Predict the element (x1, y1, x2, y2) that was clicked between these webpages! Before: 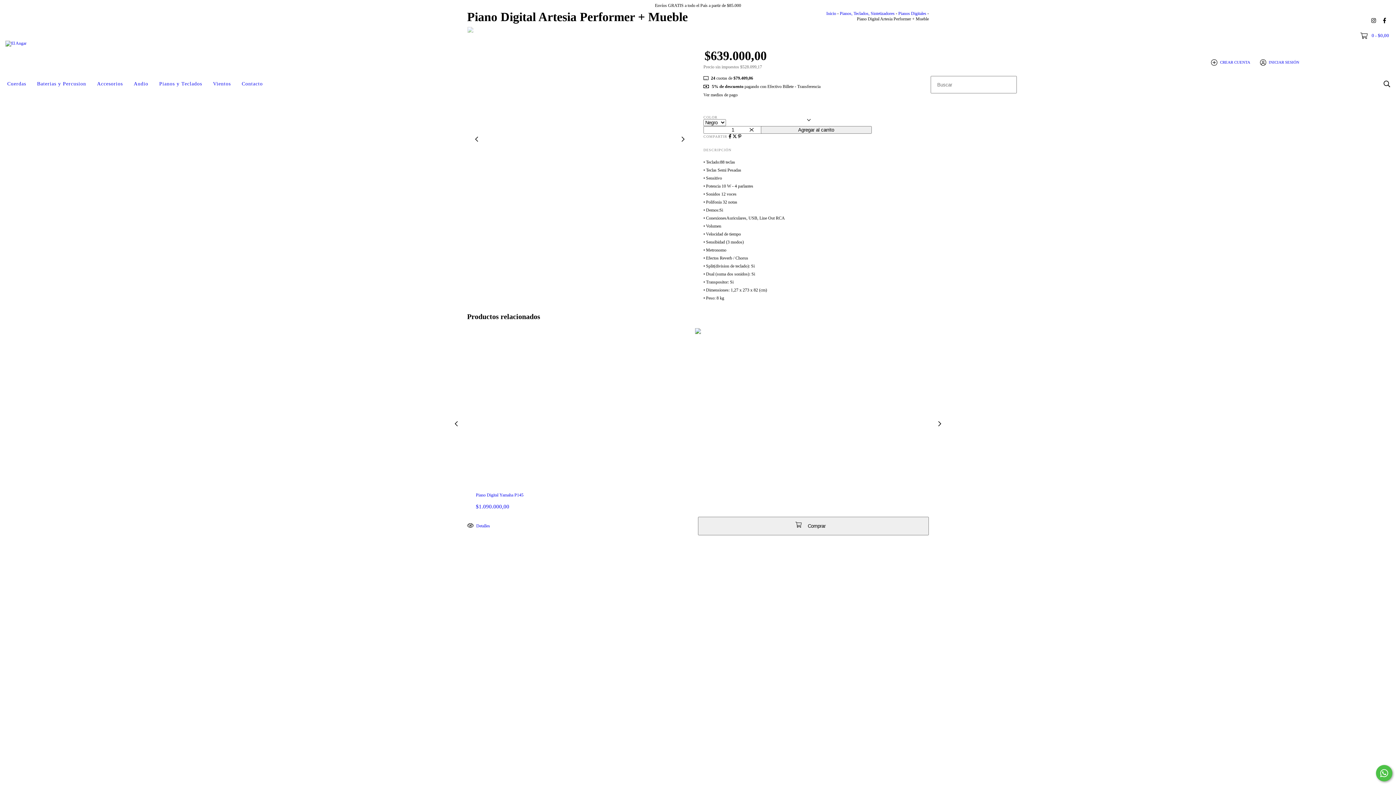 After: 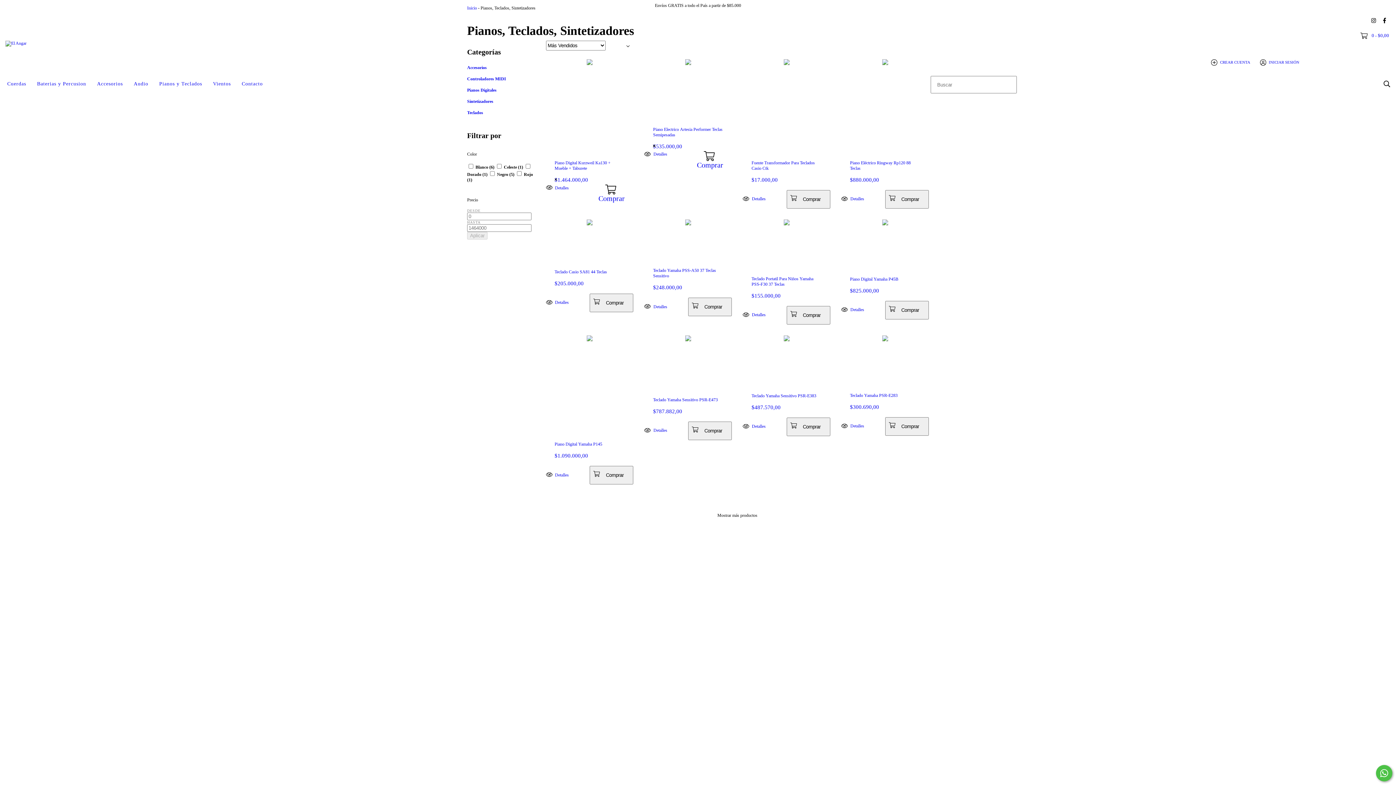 Action: label: Pianos y Teclados bbox: (153, 76, 207, 92)